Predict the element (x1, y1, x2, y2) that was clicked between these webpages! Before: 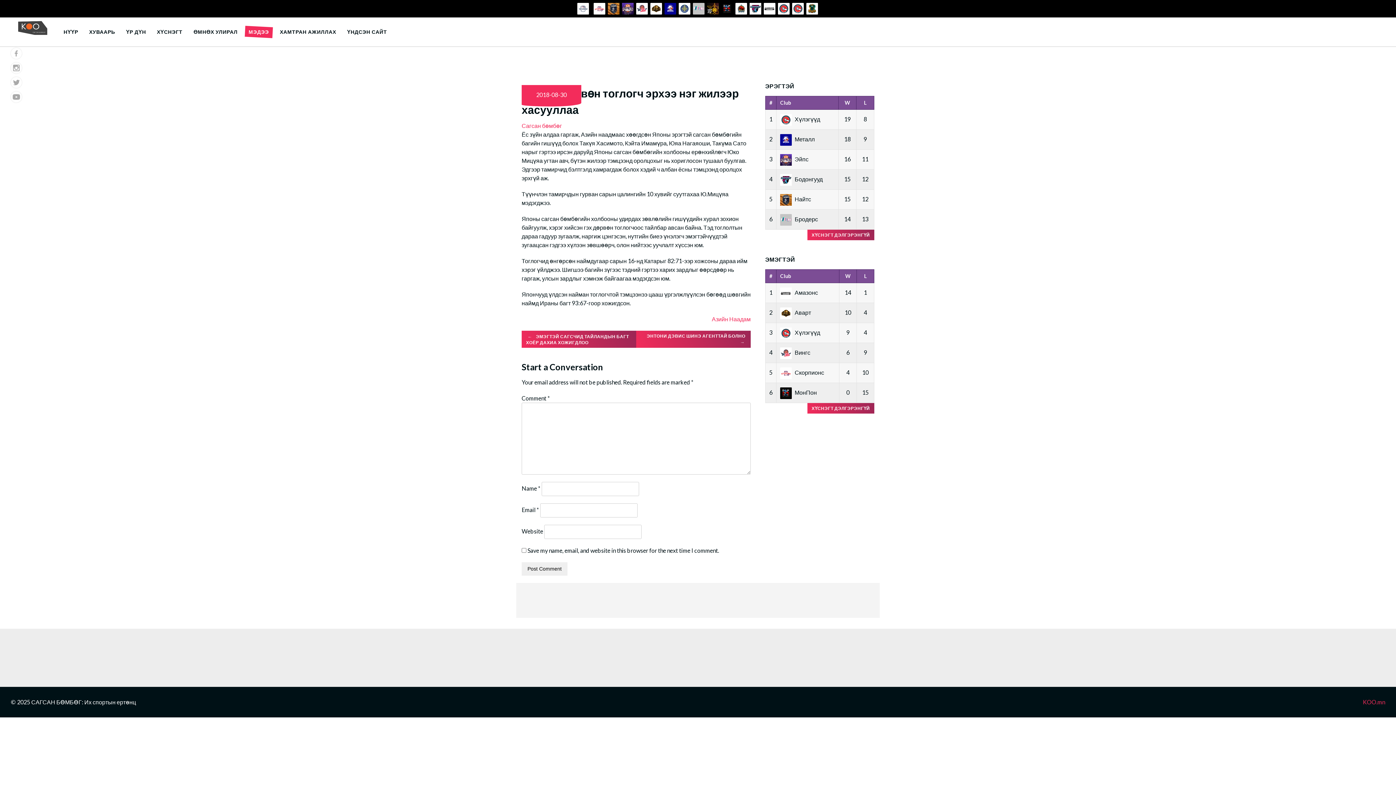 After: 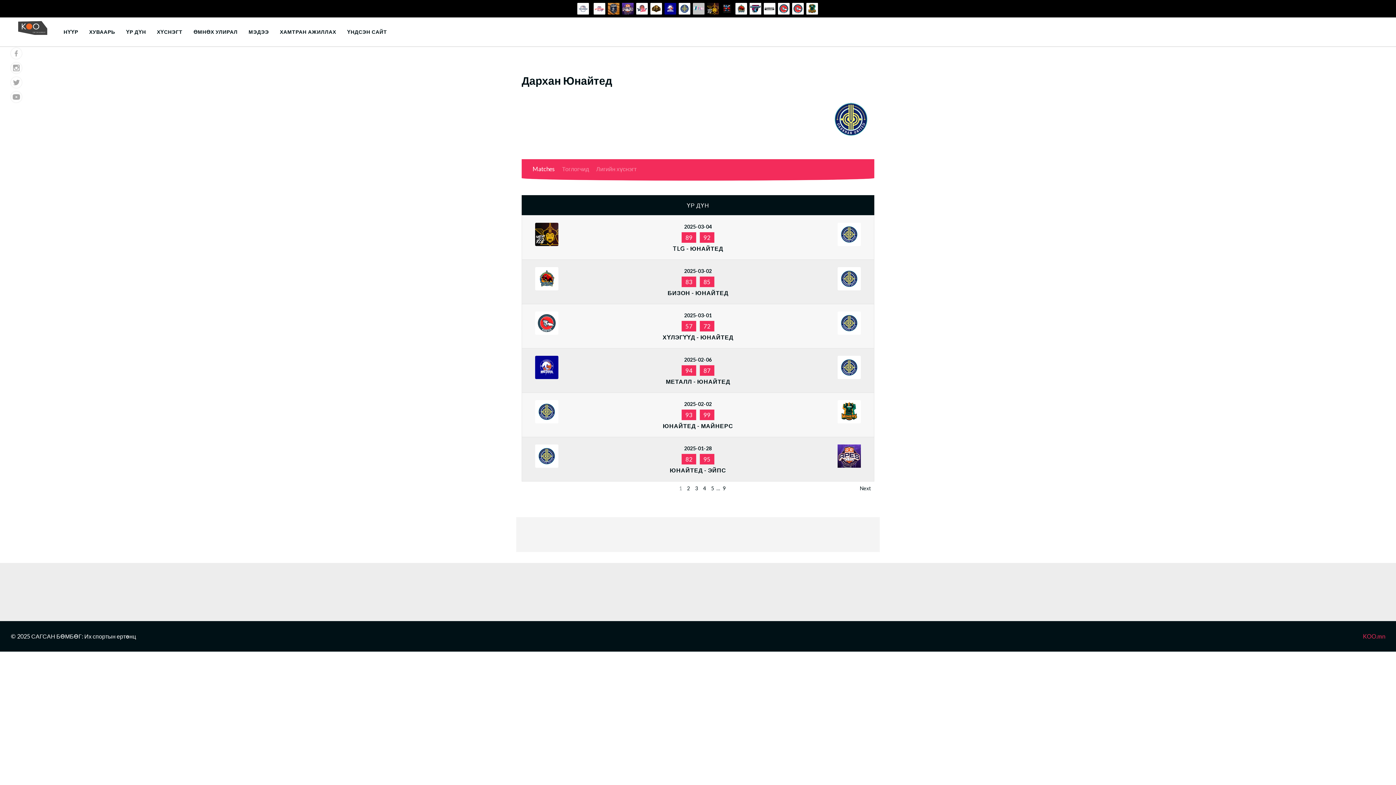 Action: bbox: (678, 1, 691, 16)